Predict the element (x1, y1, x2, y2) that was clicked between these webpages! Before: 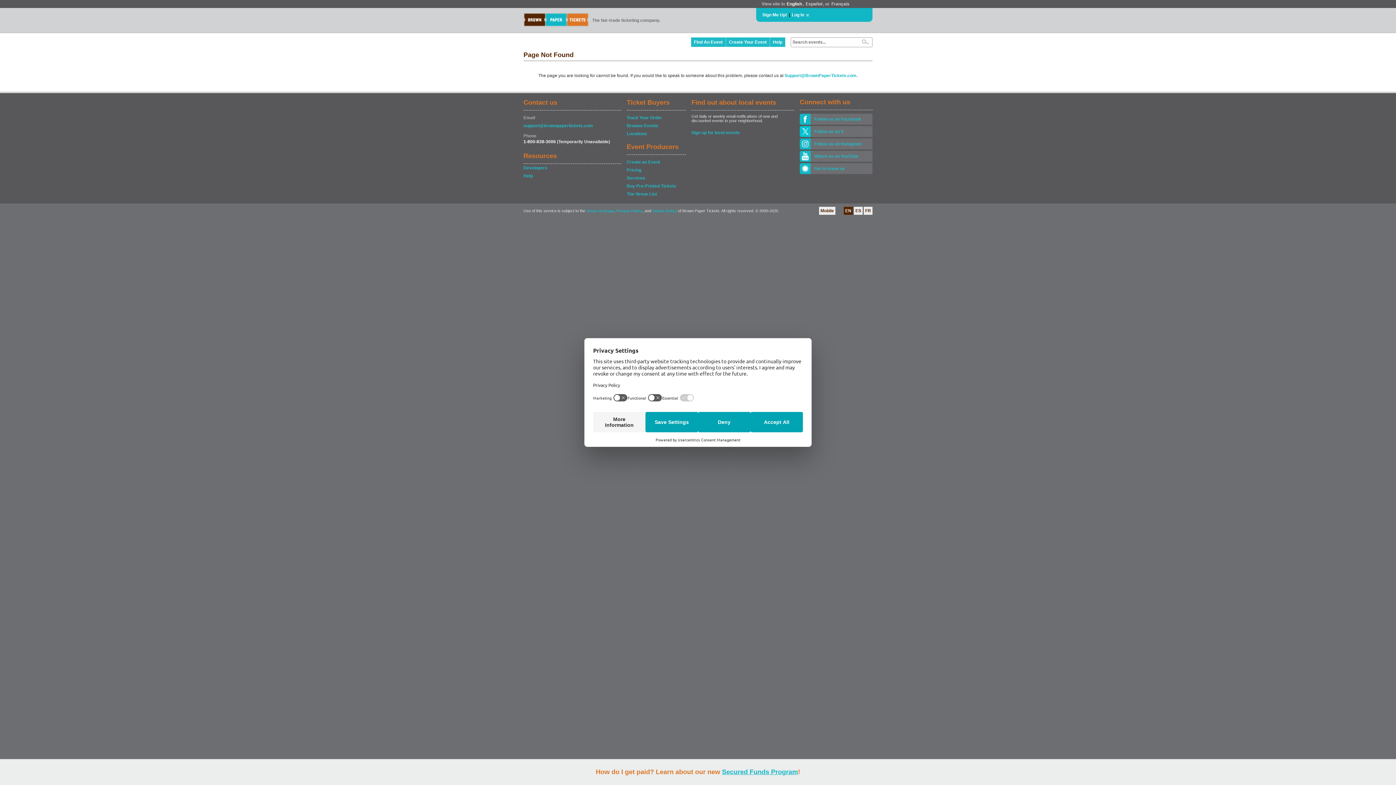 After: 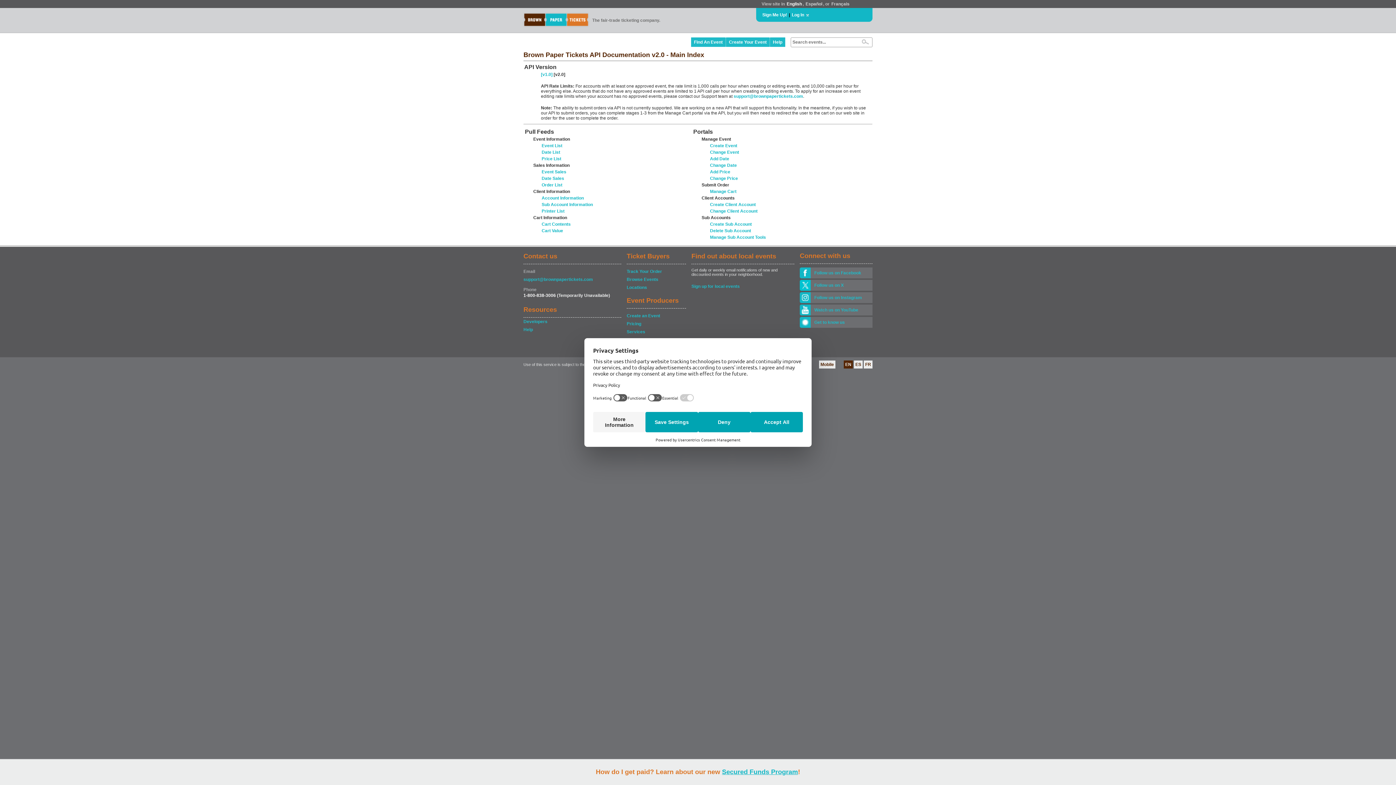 Action: bbox: (523, 164, 621, 171) label: Developers